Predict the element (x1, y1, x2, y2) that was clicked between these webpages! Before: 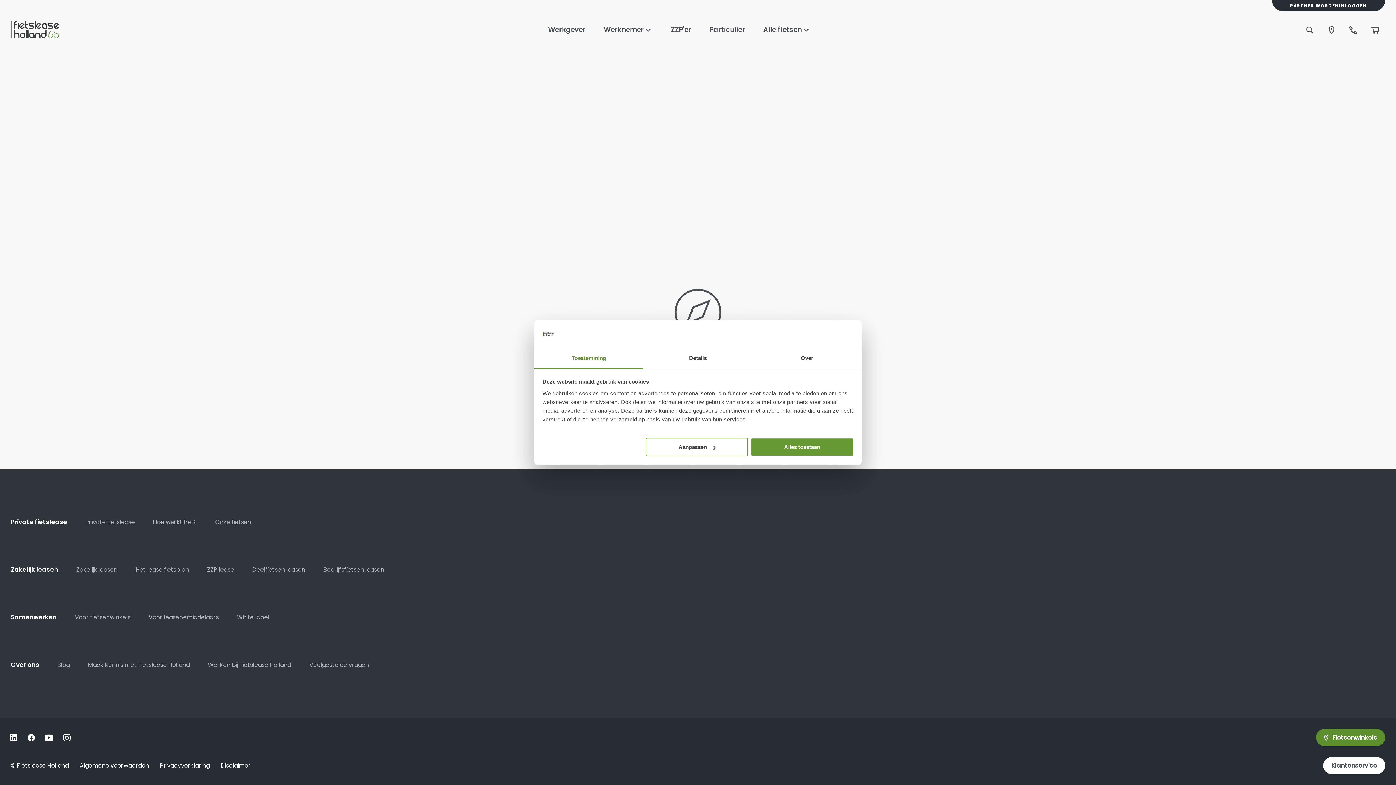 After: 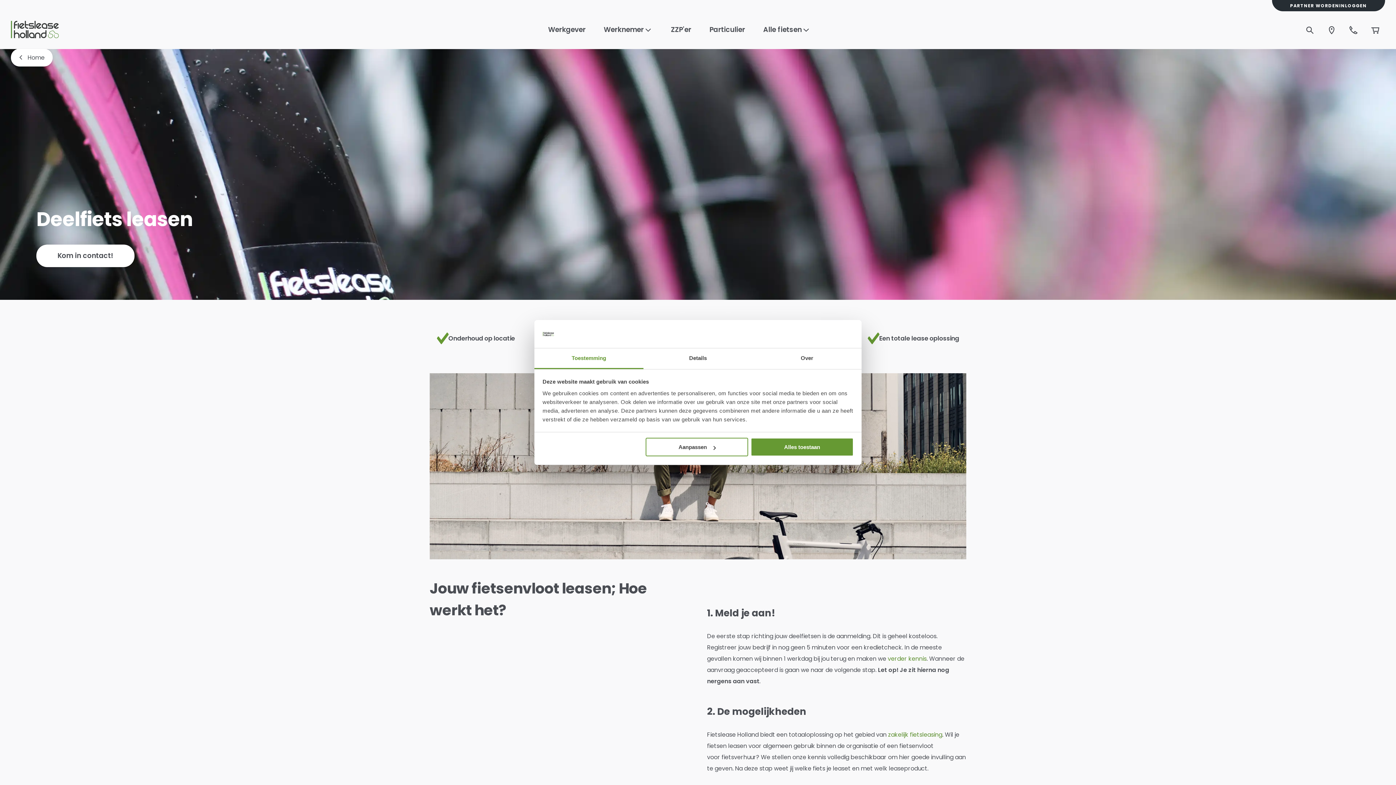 Action: bbox: (252, 564, 305, 575) label: Deelfietsen leasen